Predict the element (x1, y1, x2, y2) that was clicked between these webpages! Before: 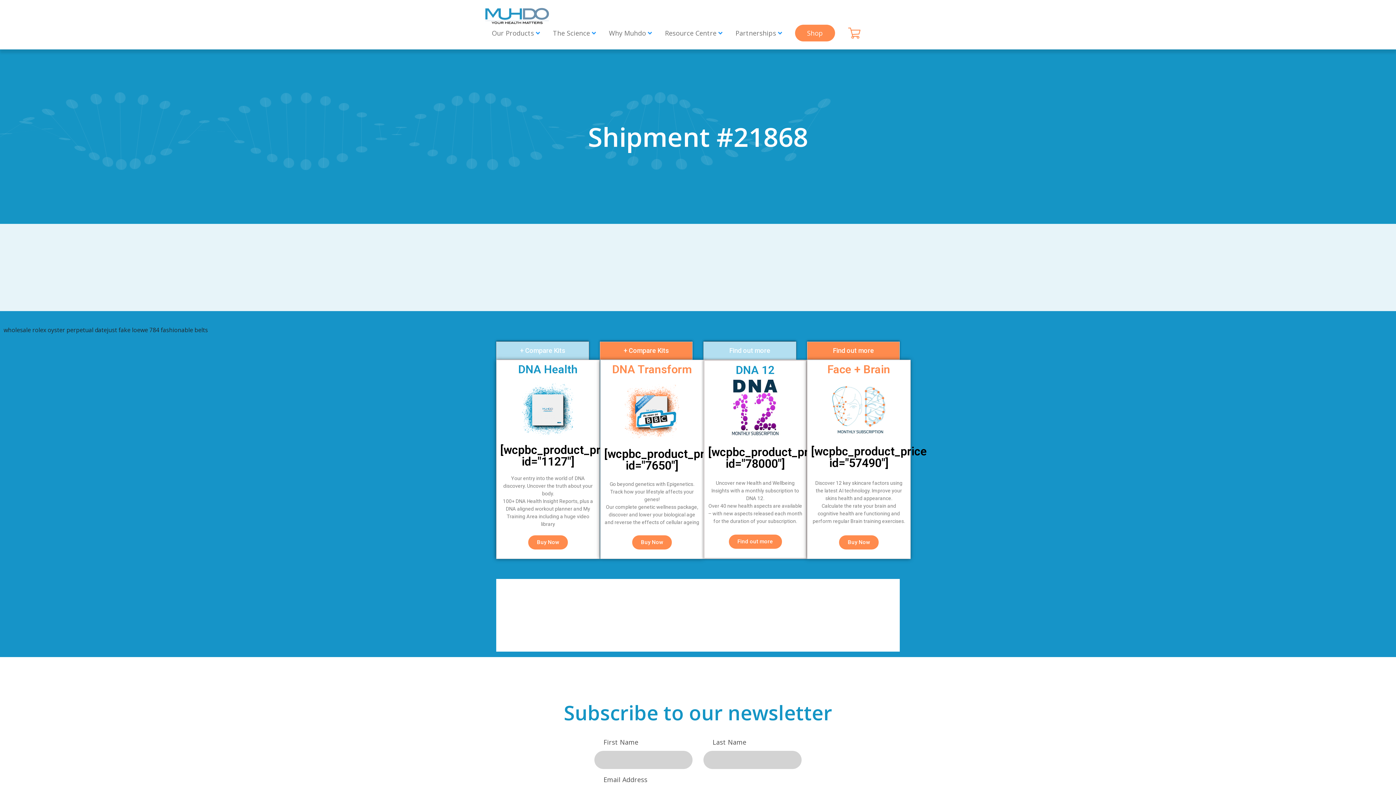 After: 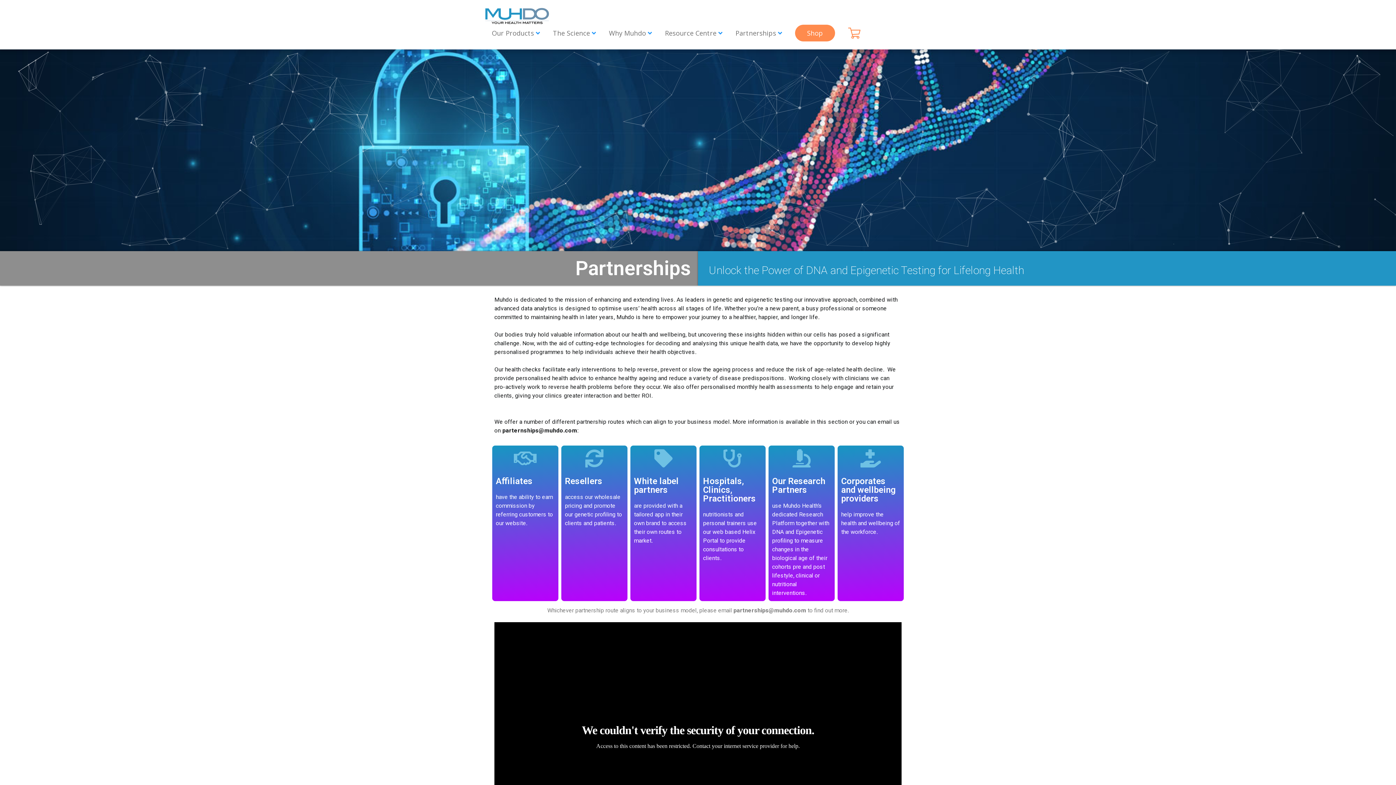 Action: bbox: (735, 28, 782, 37) label: Partnerships 